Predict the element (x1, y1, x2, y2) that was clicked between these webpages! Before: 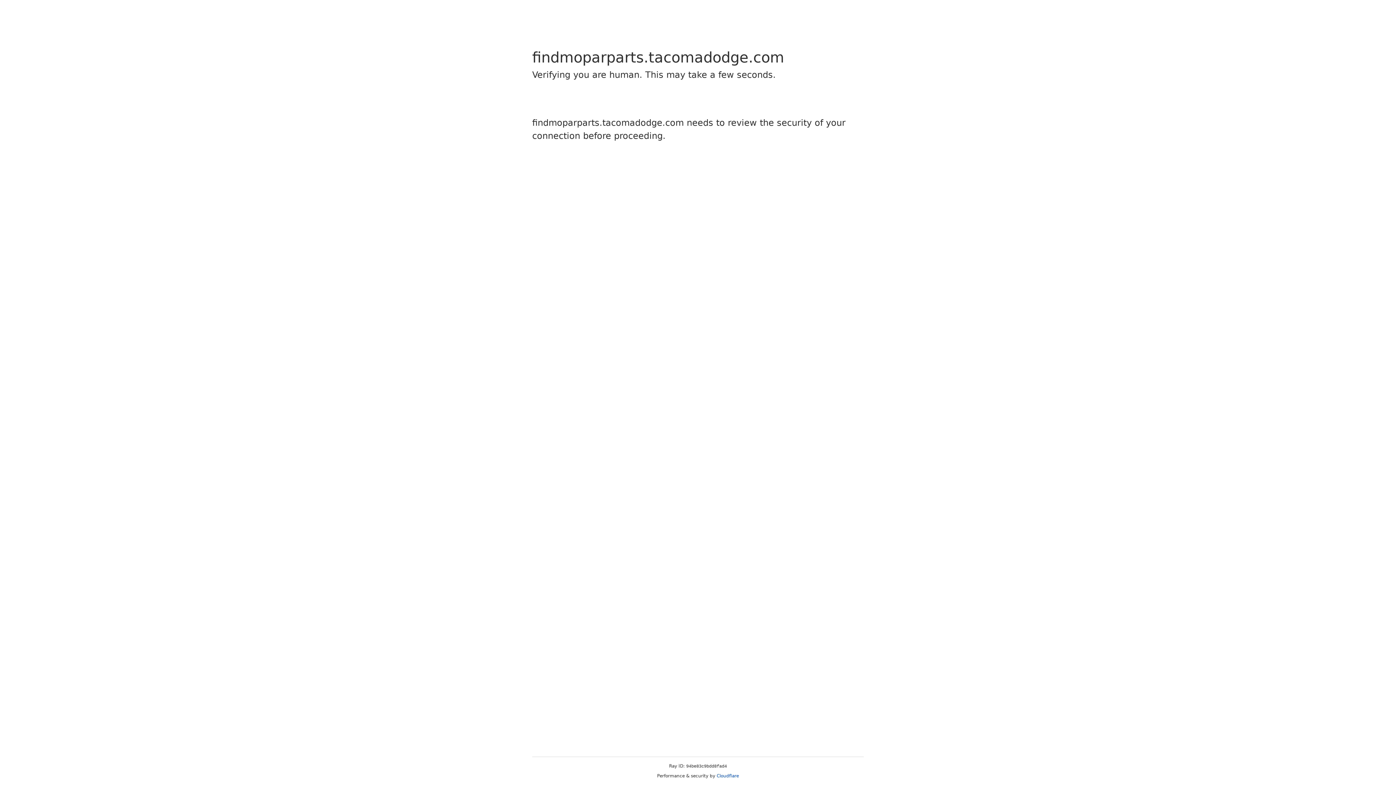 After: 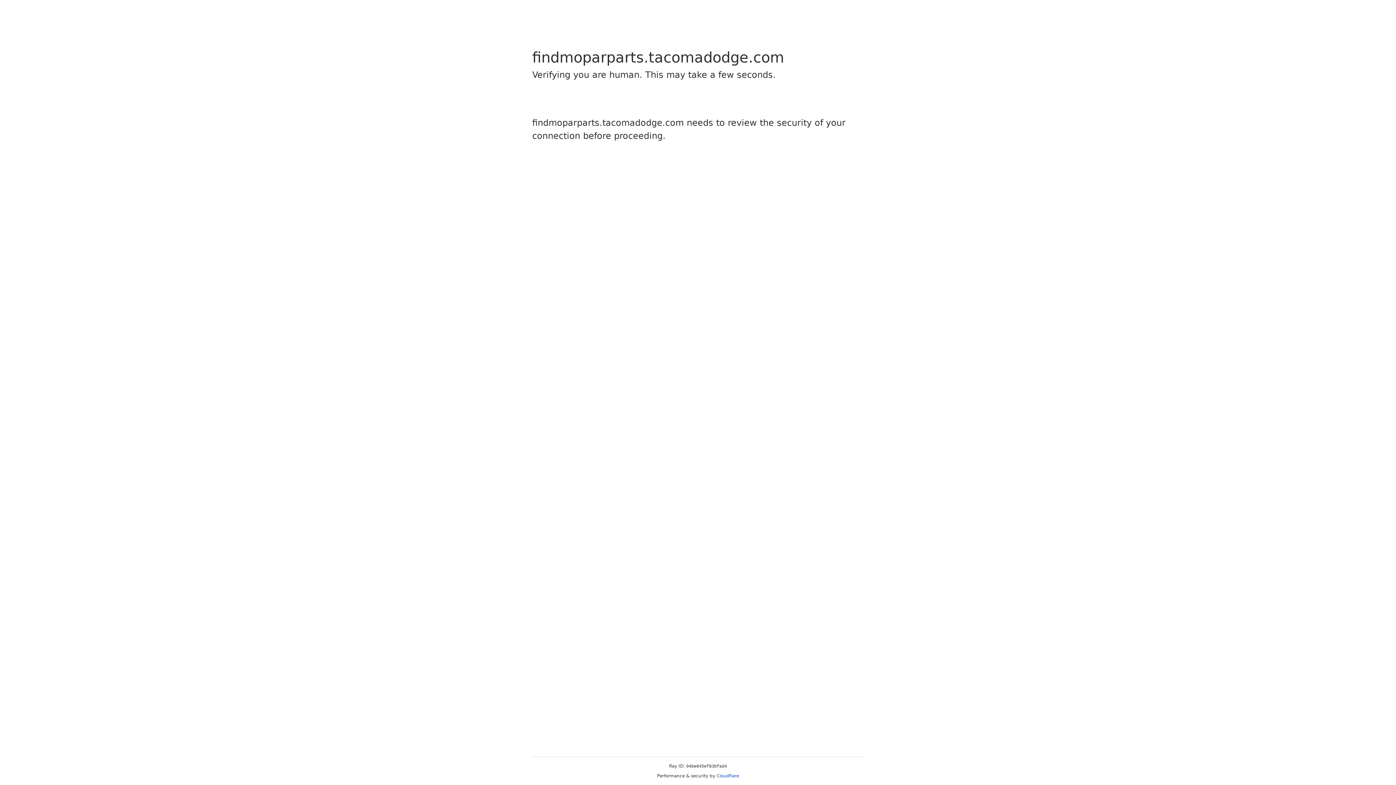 Action: bbox: (716, 773, 739, 778) label: Cloudflare